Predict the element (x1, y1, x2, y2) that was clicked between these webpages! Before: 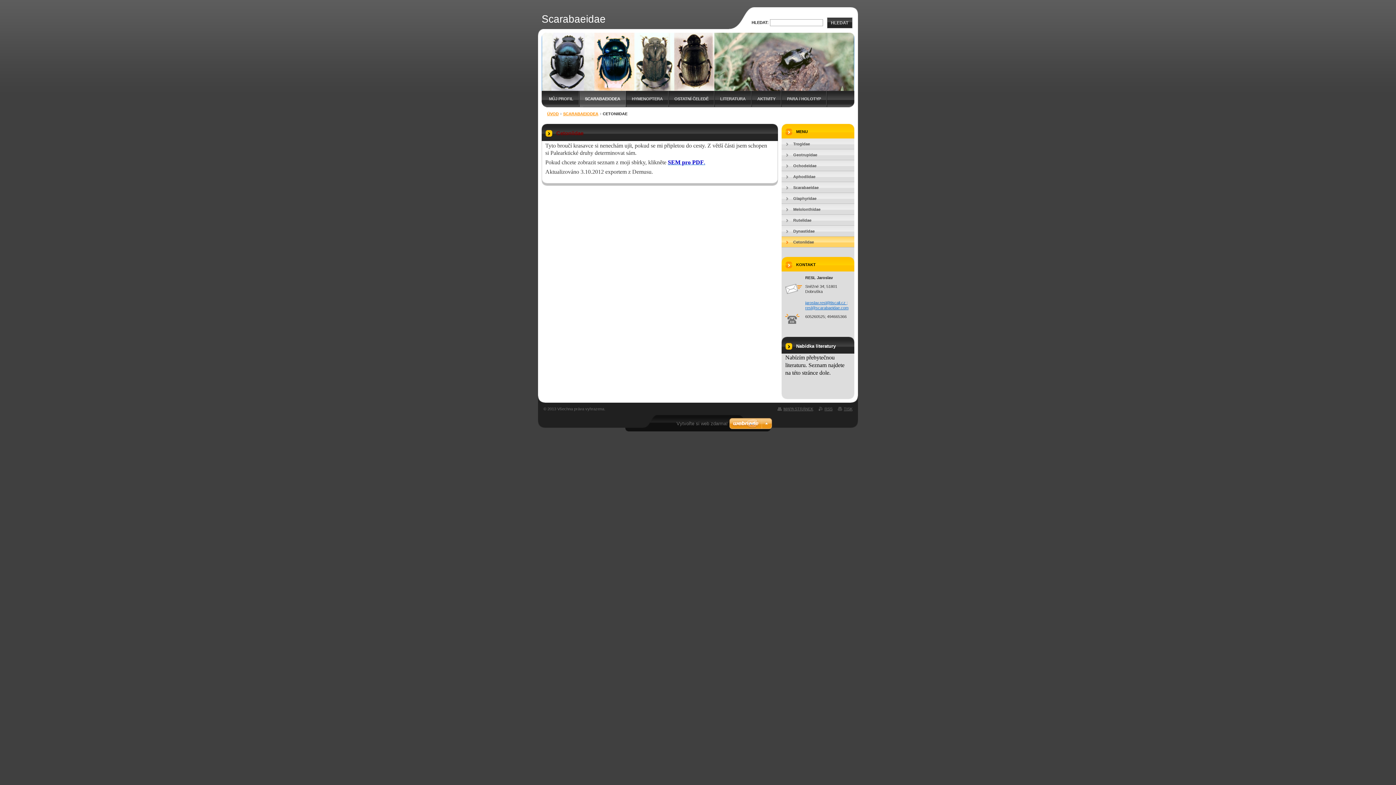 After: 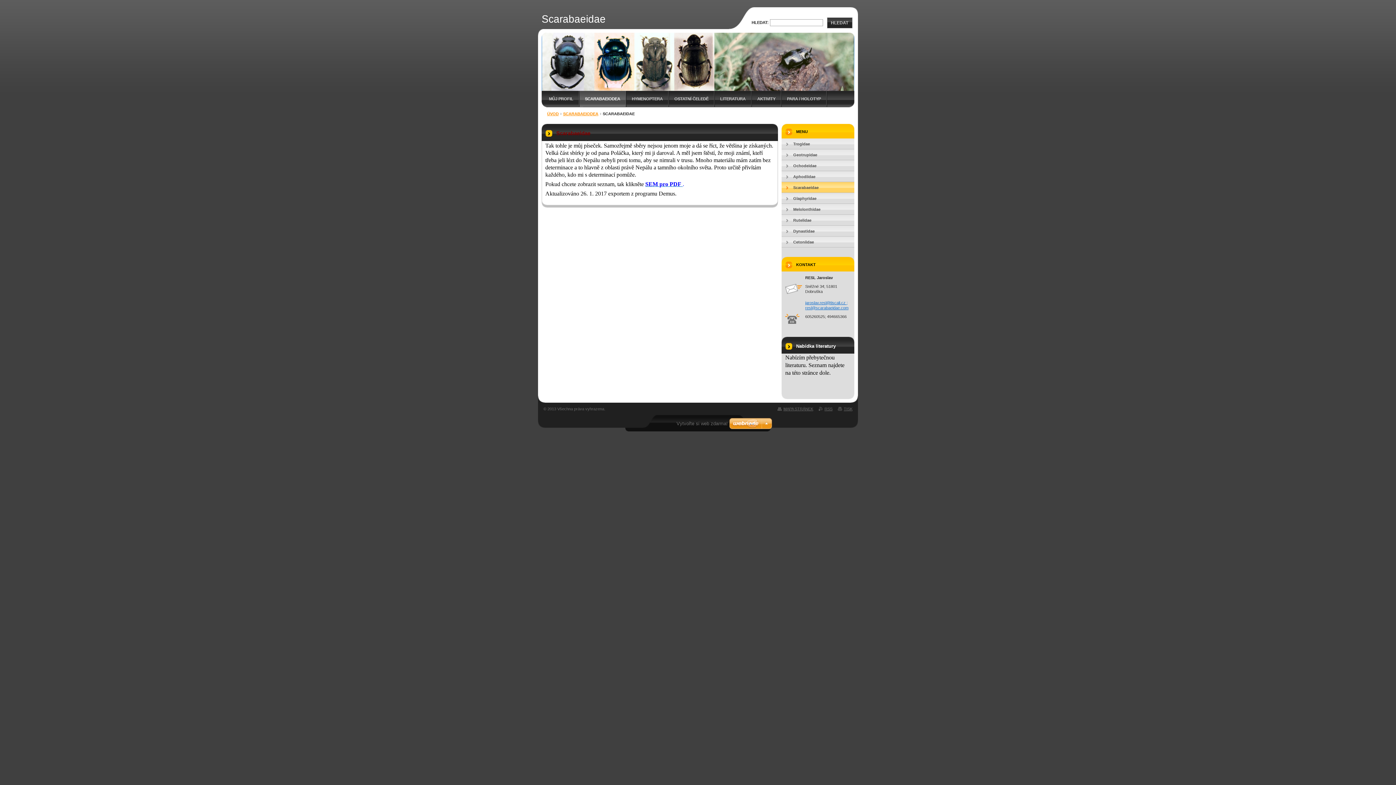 Action: bbox: (781, 182, 854, 193) label: Scarabaeidae